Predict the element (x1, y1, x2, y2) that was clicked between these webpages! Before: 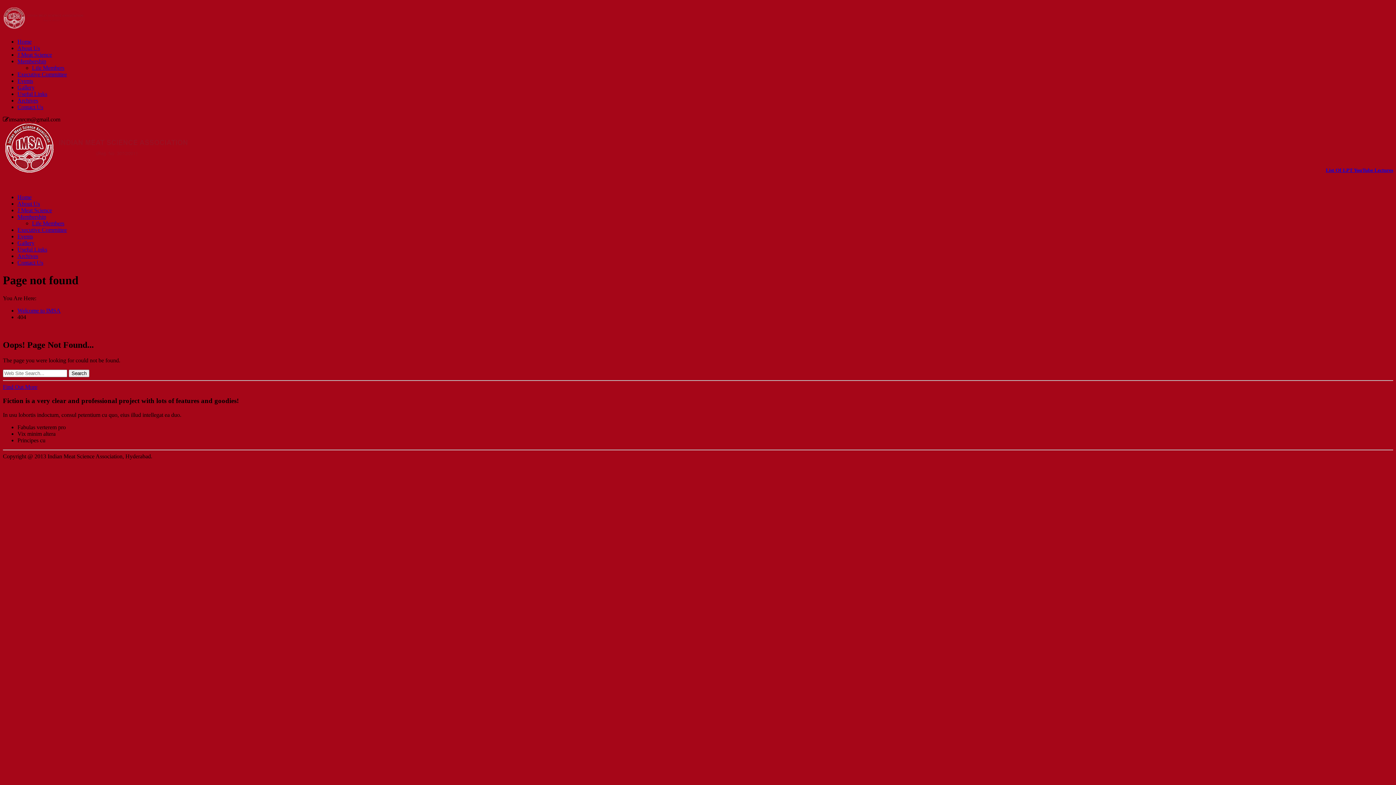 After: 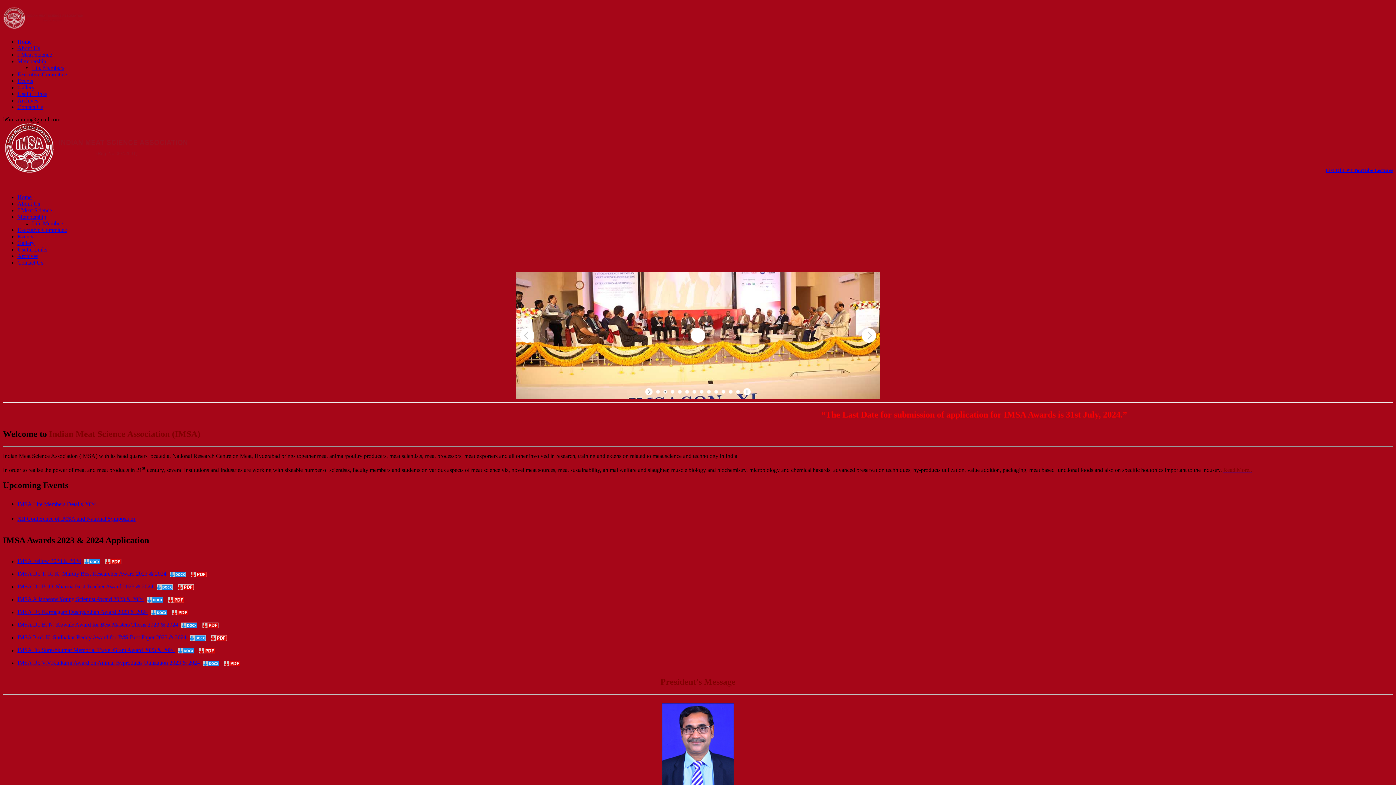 Action: bbox: (2, 21, 86, 30)